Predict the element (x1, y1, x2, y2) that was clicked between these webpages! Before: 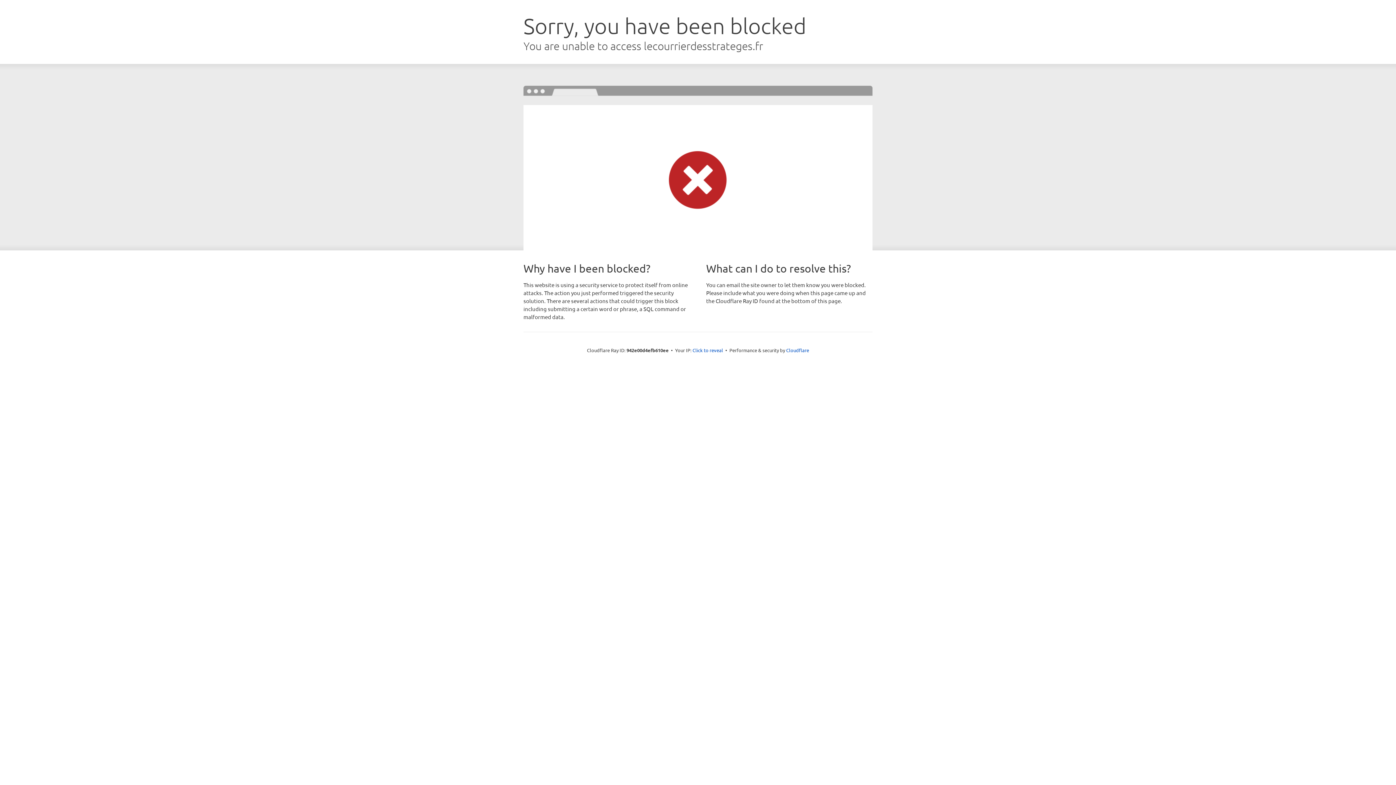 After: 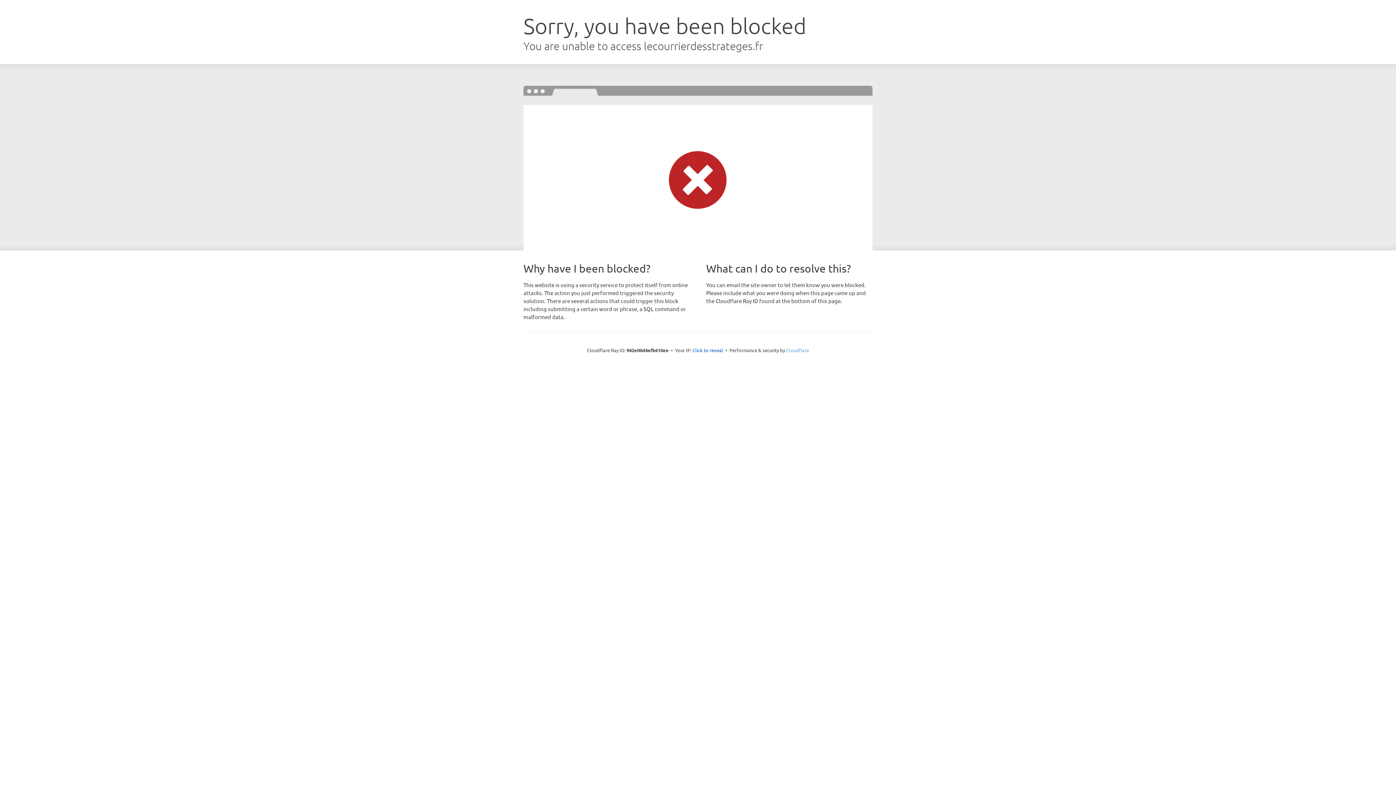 Action: bbox: (786, 347, 809, 353) label: Cloudflare